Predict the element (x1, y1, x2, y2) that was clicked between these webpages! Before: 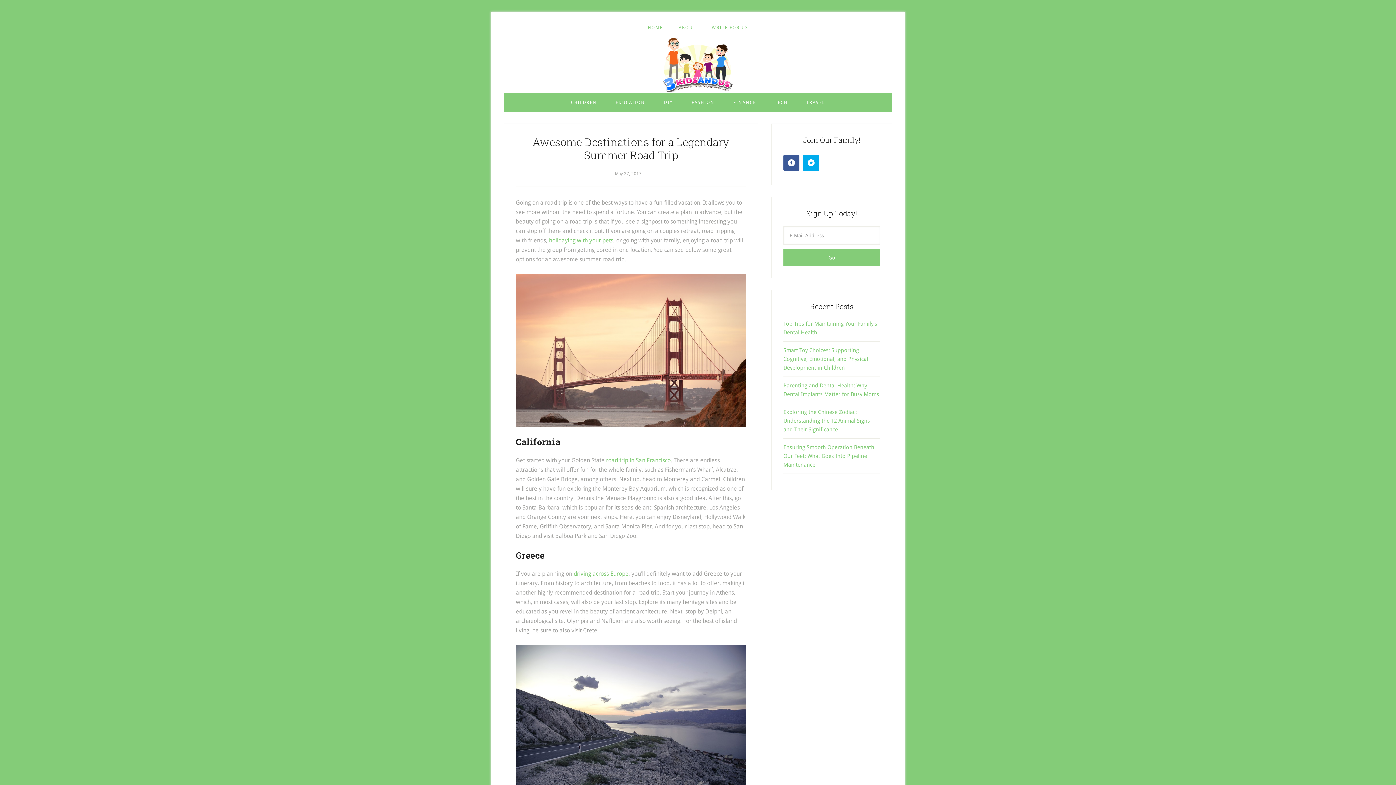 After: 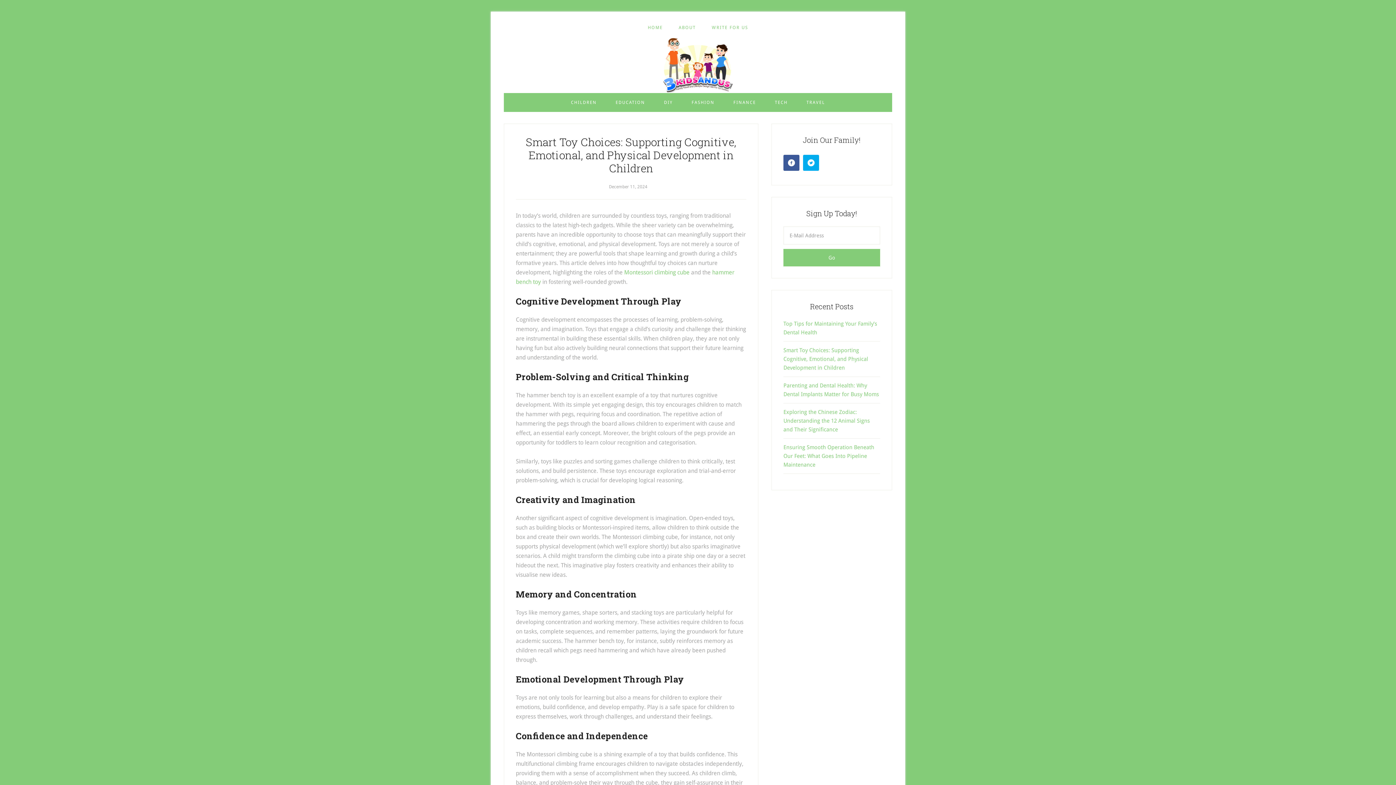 Action: bbox: (783, 347, 868, 371) label: Smart Toy Choices: Supporting Cognitive, Emotional, and Physical Development in Children